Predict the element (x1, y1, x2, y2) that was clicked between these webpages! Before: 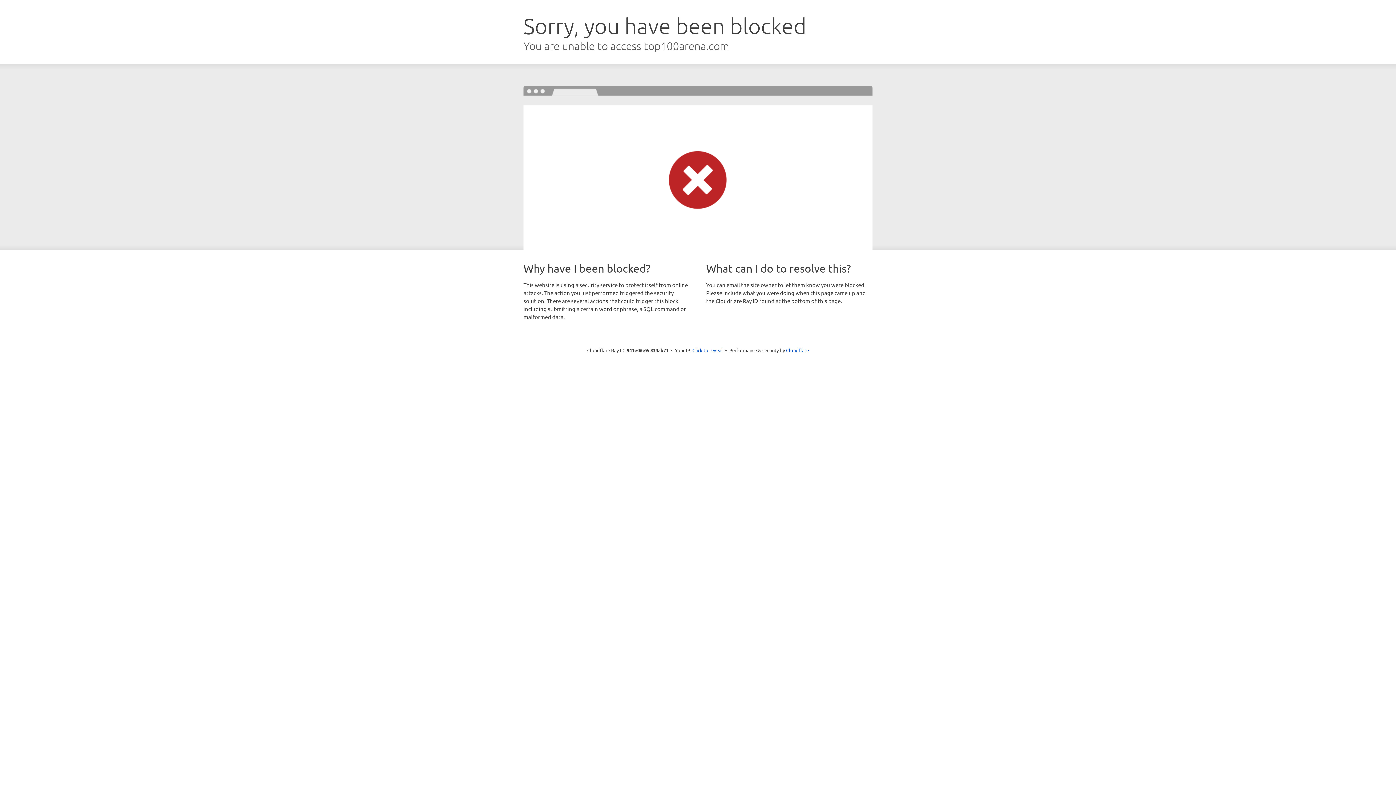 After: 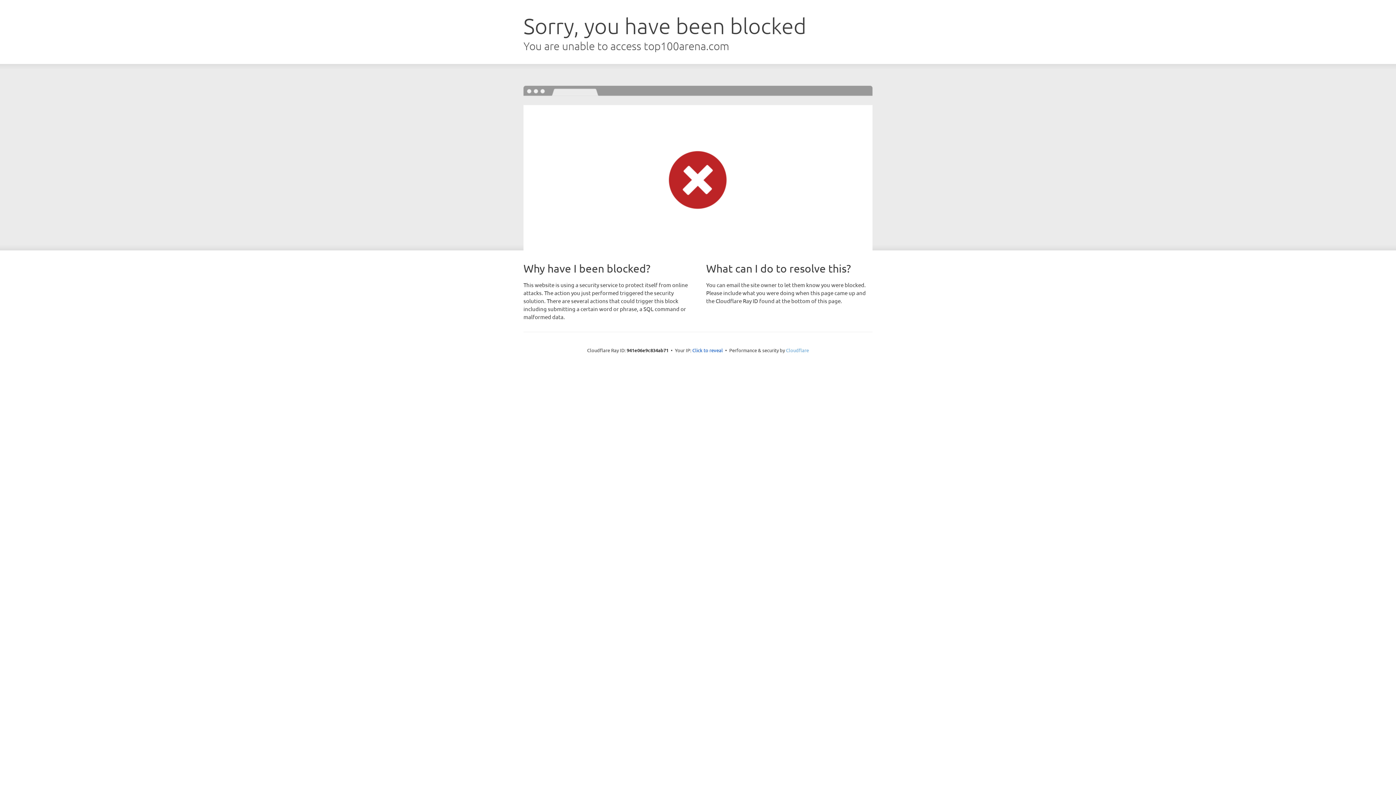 Action: bbox: (786, 347, 809, 353) label: Cloudflare